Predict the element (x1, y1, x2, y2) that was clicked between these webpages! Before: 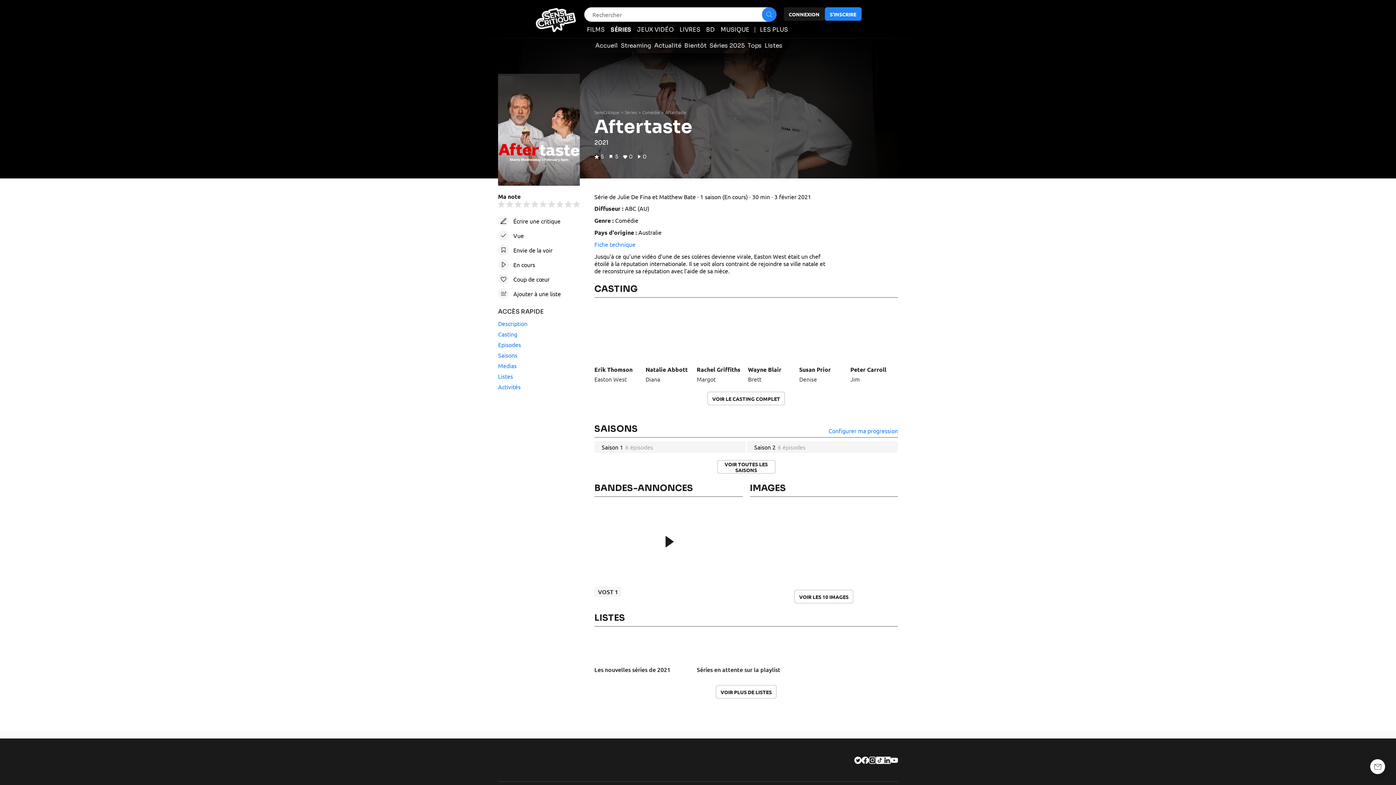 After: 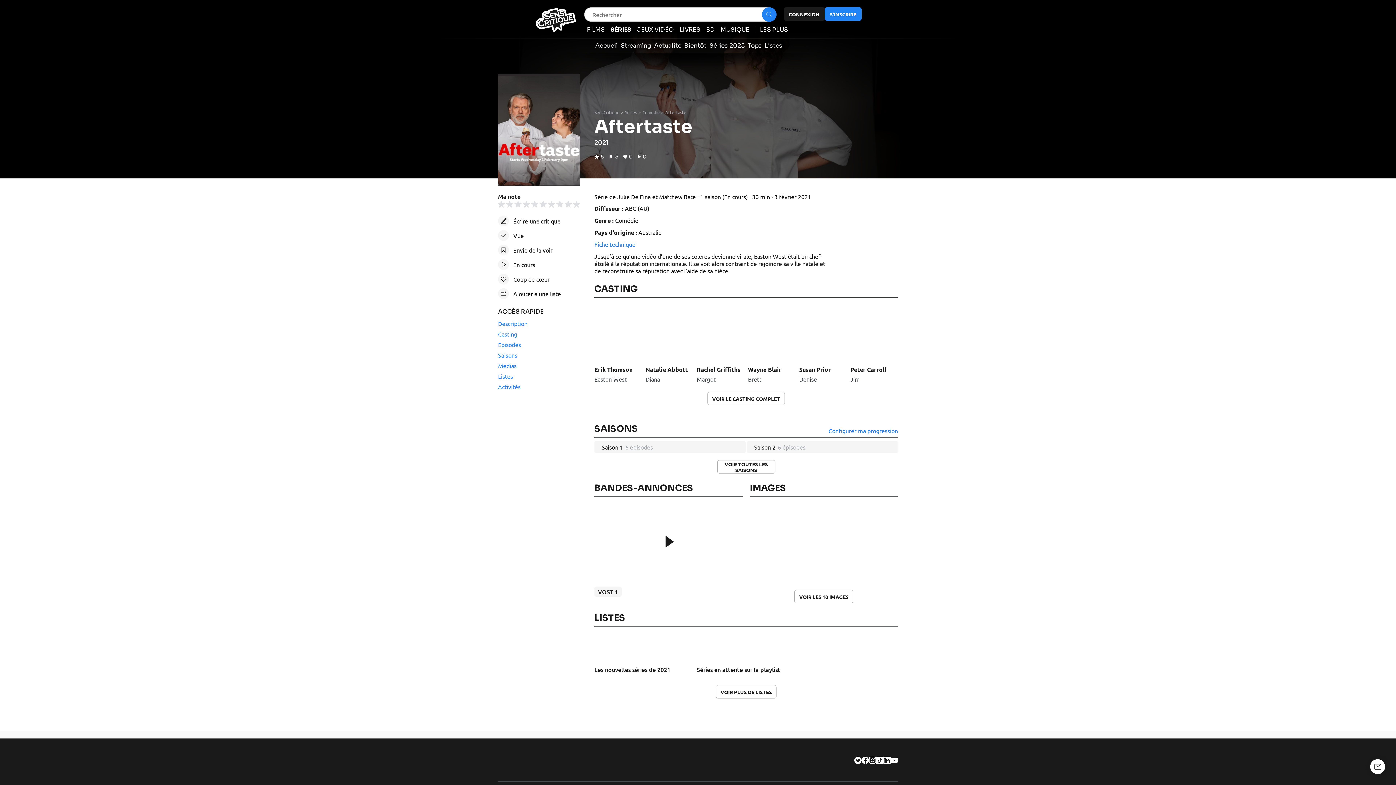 Action: bbox: (535, 753, 573, 769)